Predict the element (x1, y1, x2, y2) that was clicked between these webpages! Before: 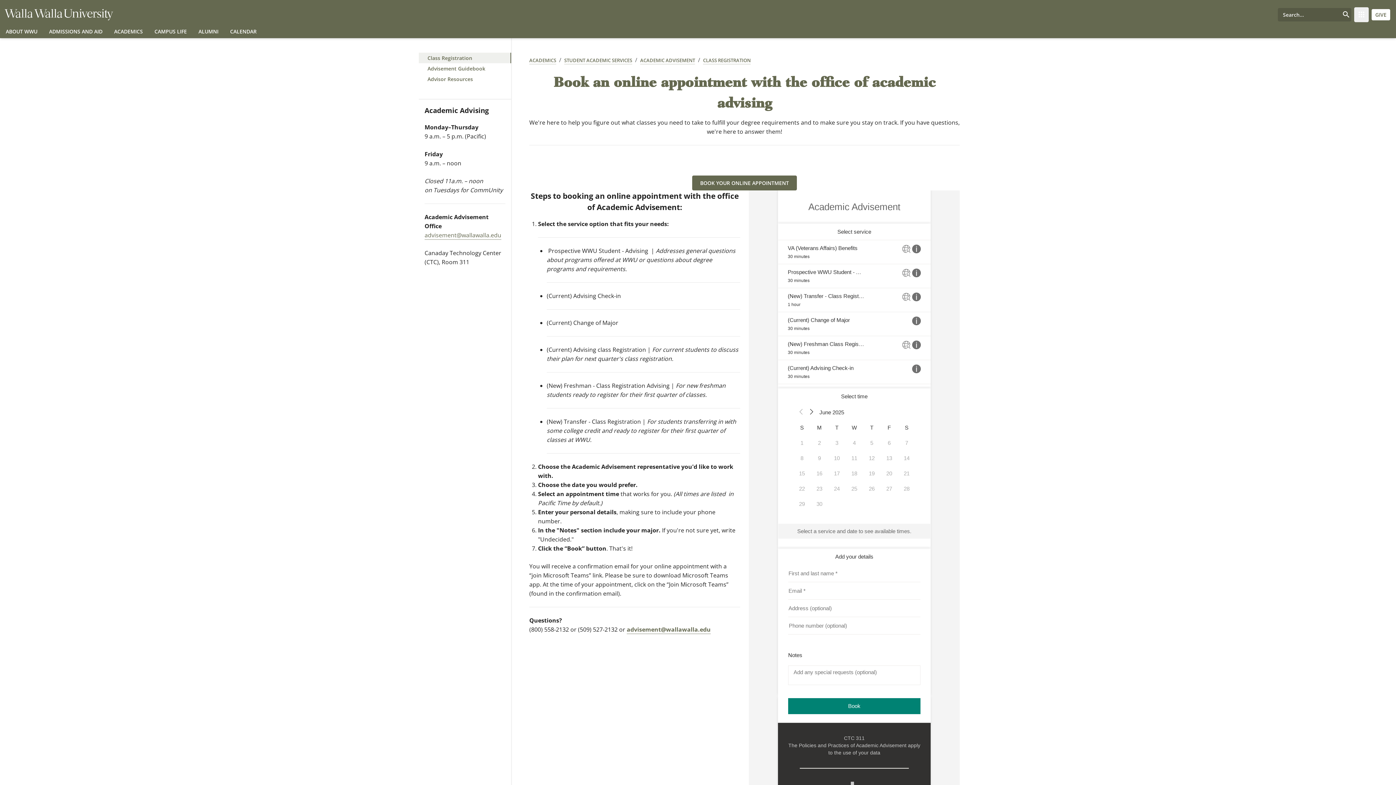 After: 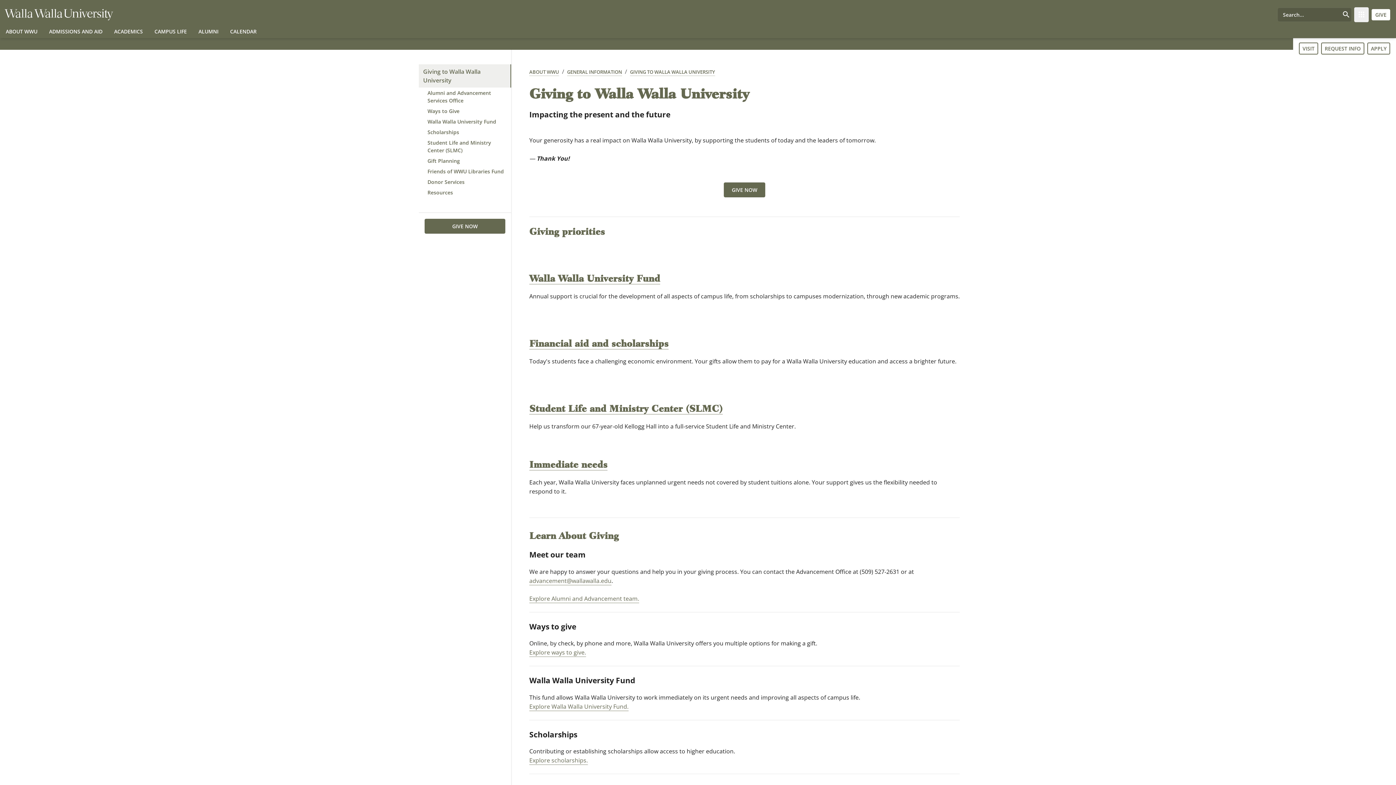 Action: label: GIVE bbox: (1372, 9, 1390, 20)